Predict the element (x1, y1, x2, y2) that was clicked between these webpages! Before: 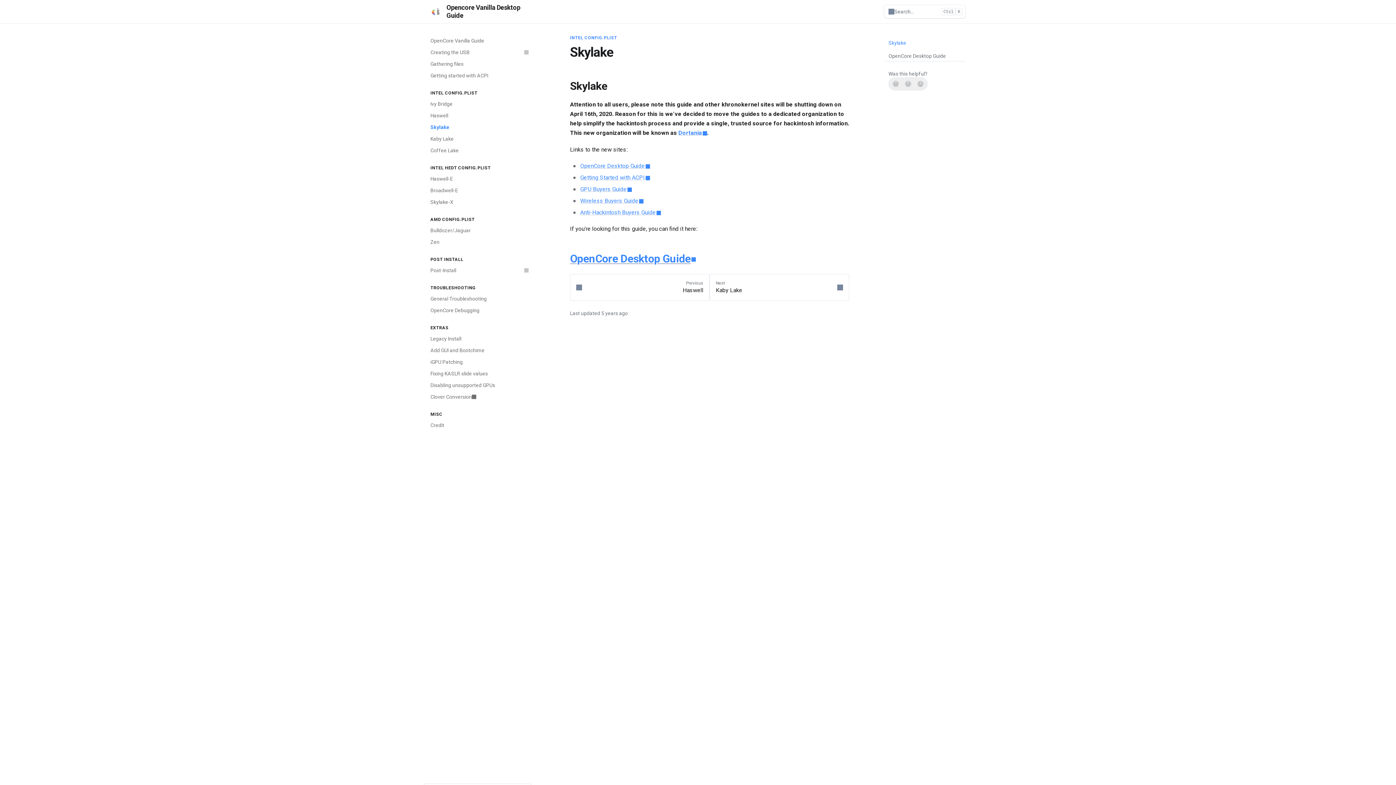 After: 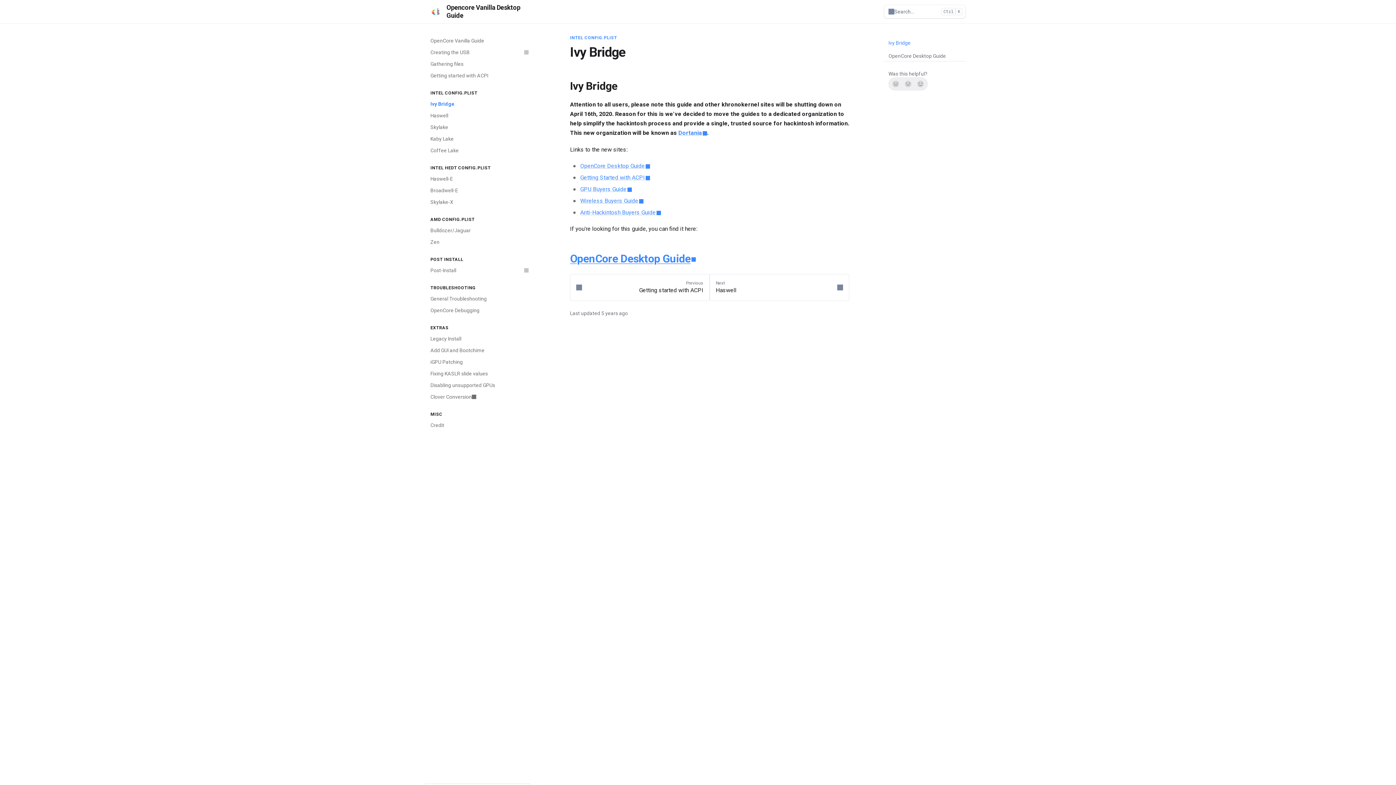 Action: label: Ivy Bridge bbox: (426, 98, 532, 109)